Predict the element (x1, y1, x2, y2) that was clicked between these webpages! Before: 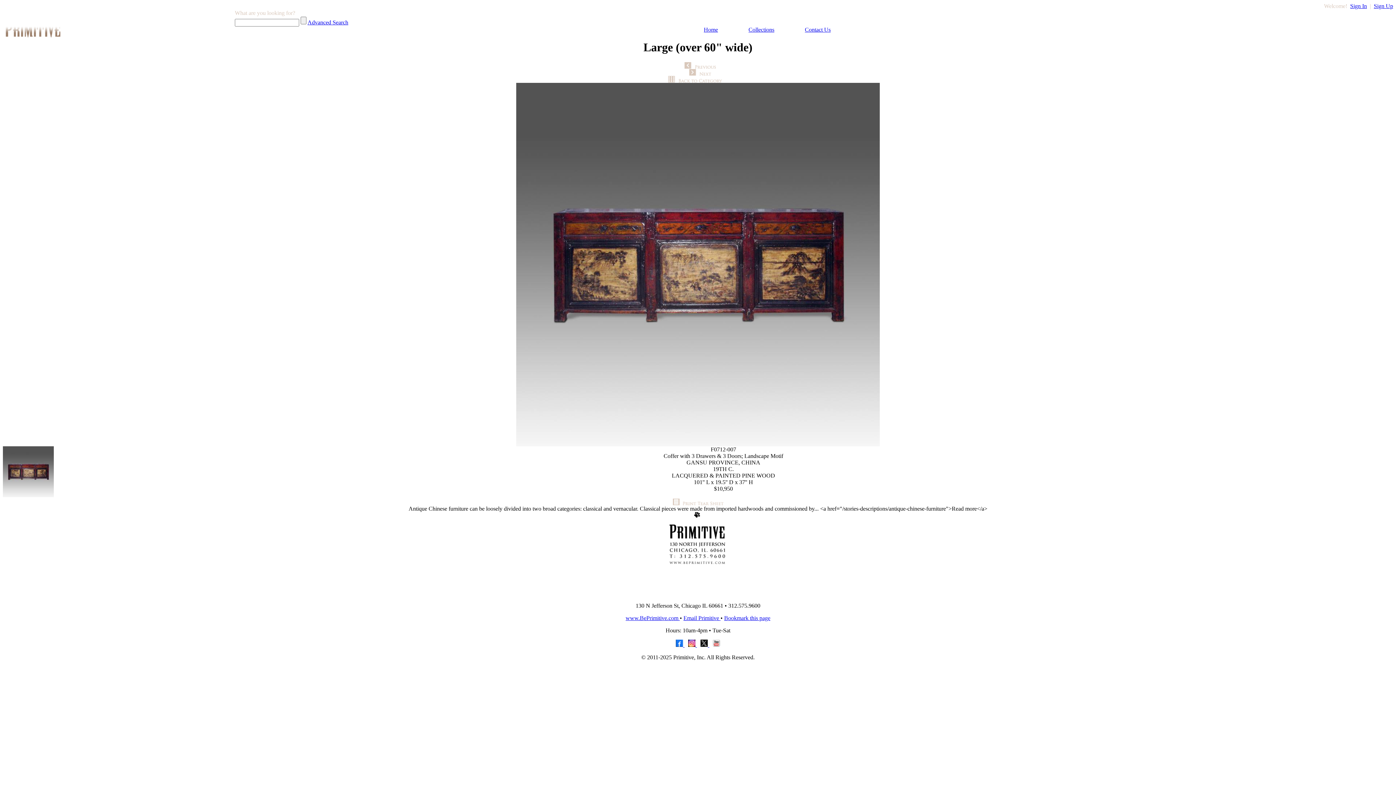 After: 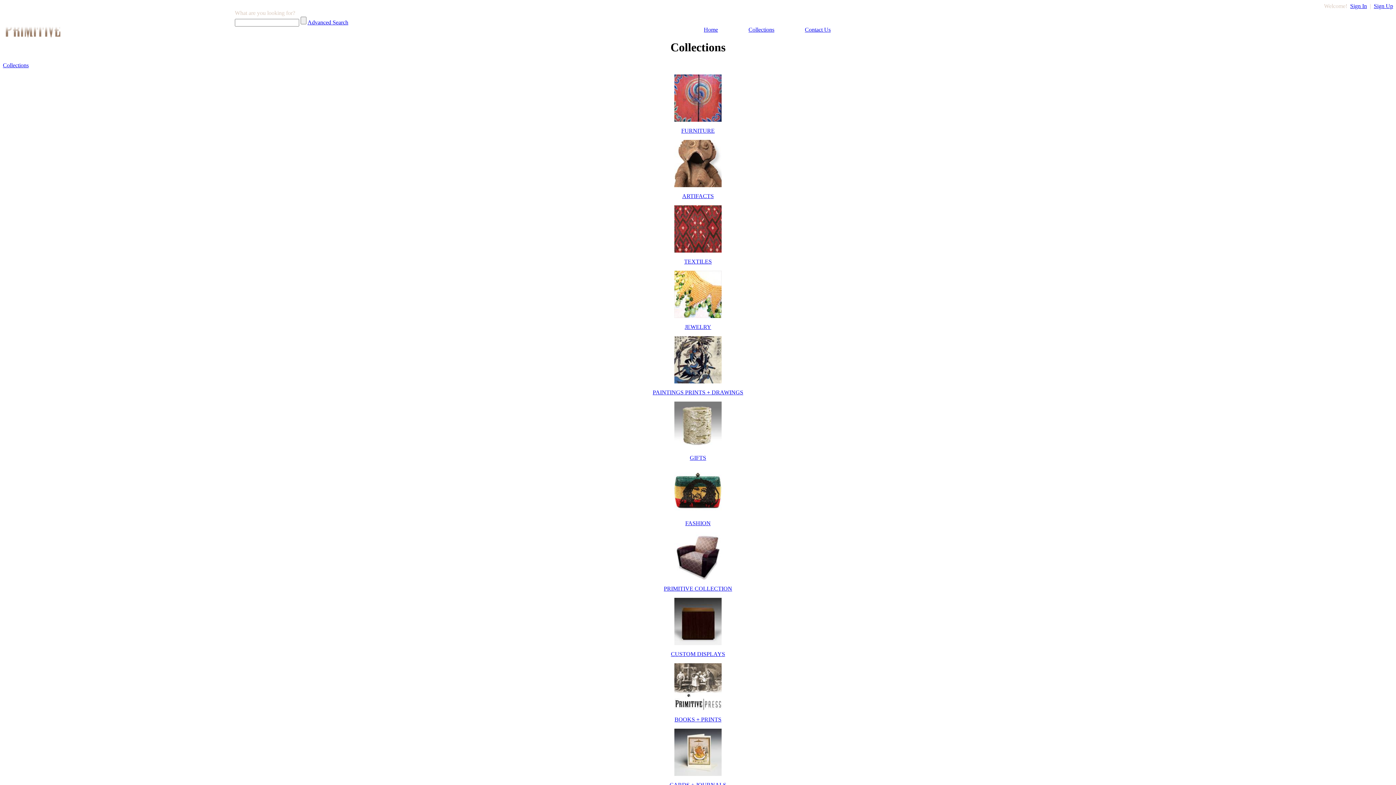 Action: bbox: (748, 26, 774, 32) label: Collections